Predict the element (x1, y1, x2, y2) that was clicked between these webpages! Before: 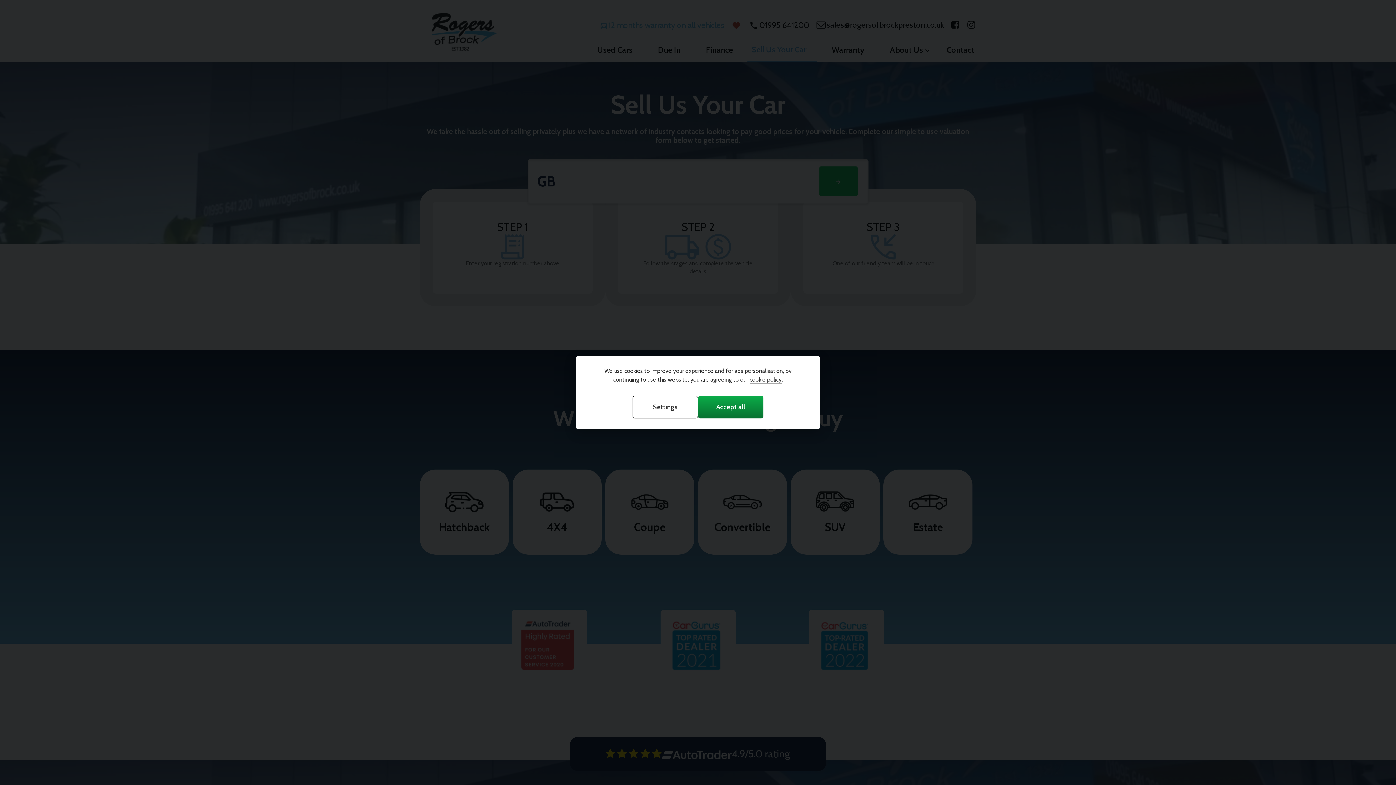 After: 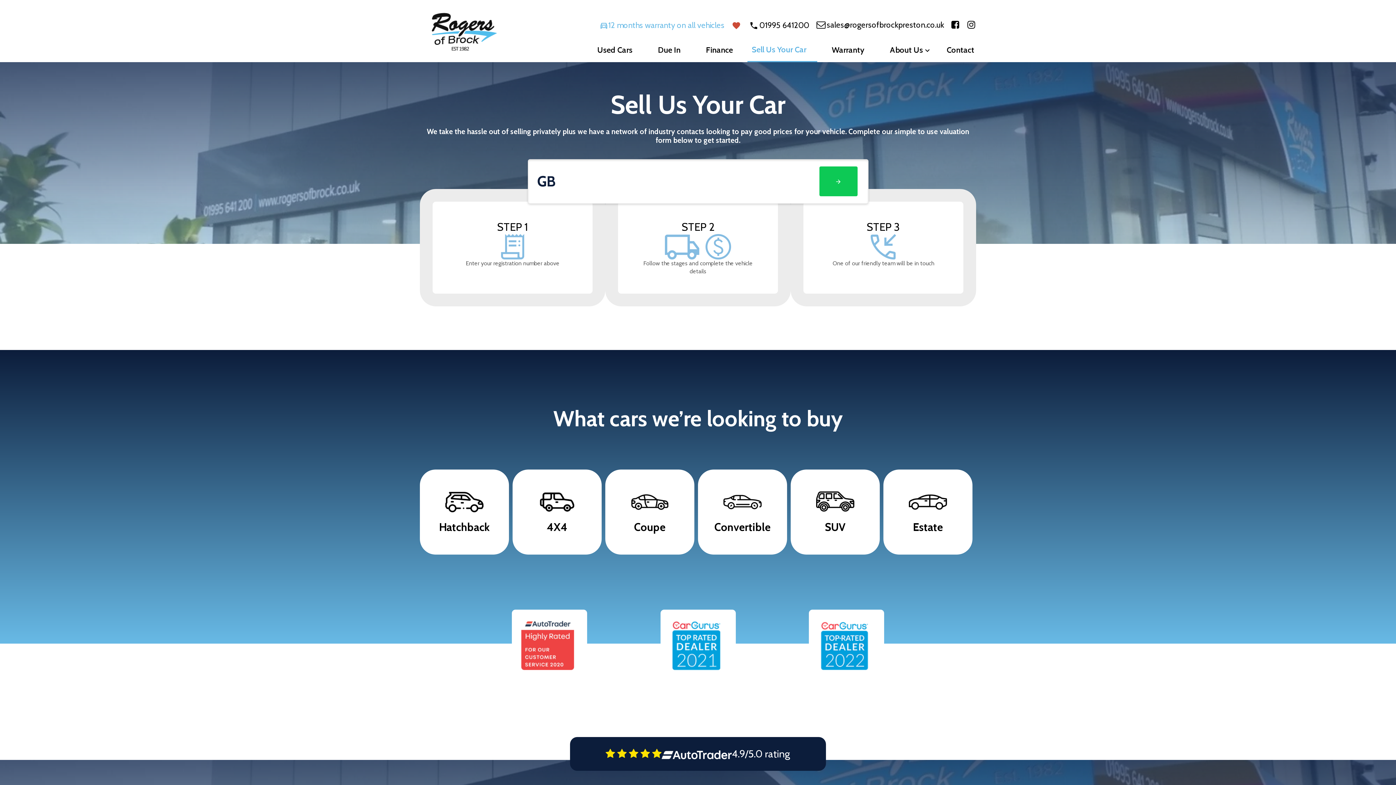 Action: label: Accept all bbox: (698, 396, 763, 418)